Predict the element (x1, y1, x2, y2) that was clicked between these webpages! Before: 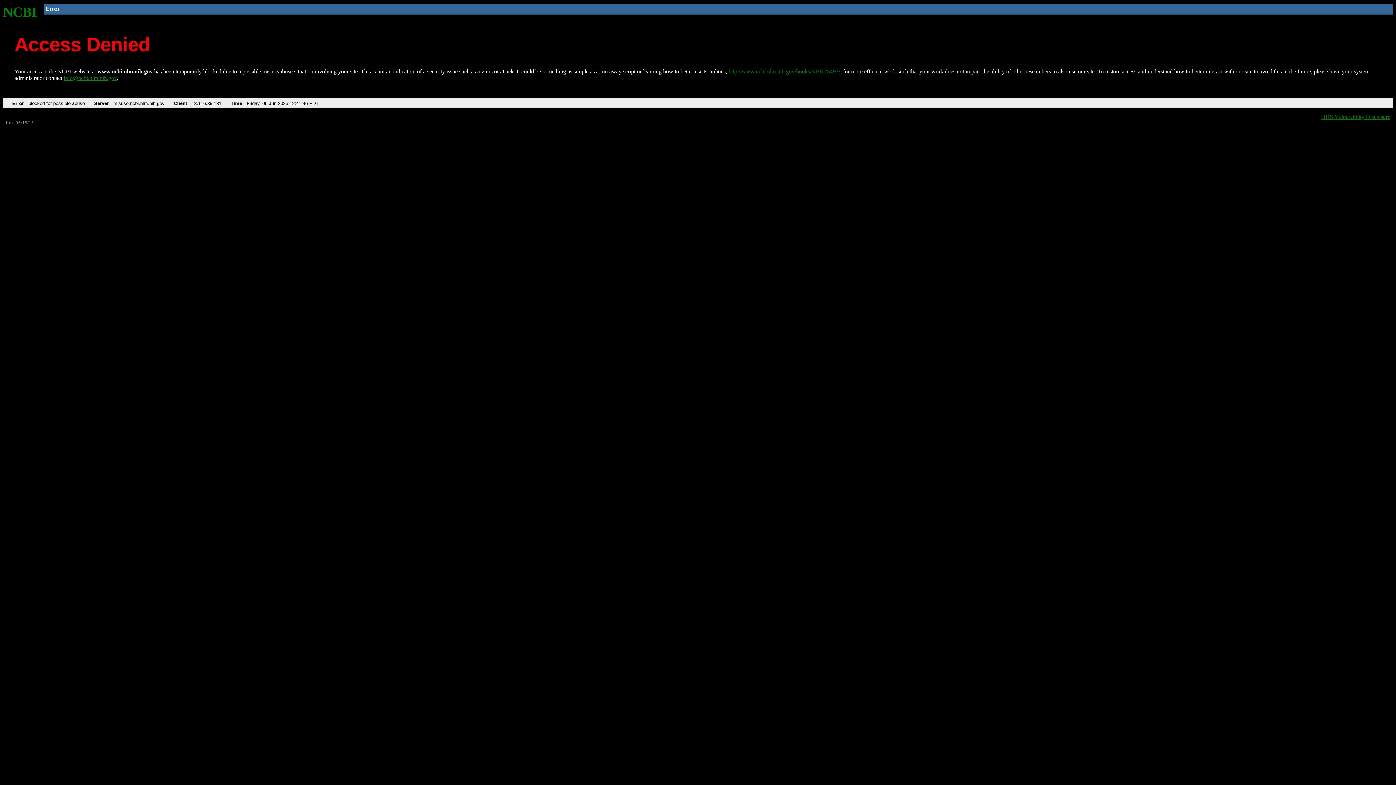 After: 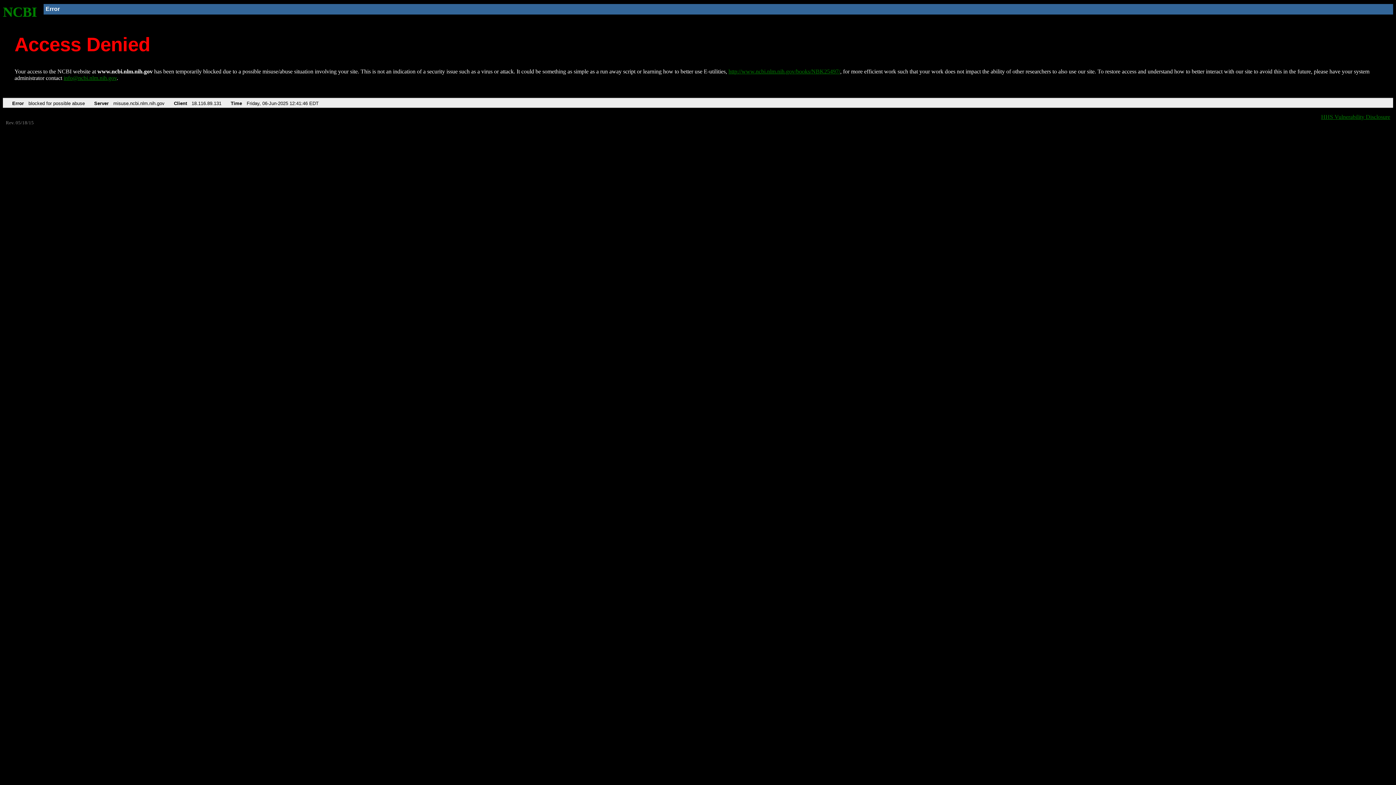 Action: bbox: (63, 75, 116, 81) label: info@ncbi.nlm.nih.gov